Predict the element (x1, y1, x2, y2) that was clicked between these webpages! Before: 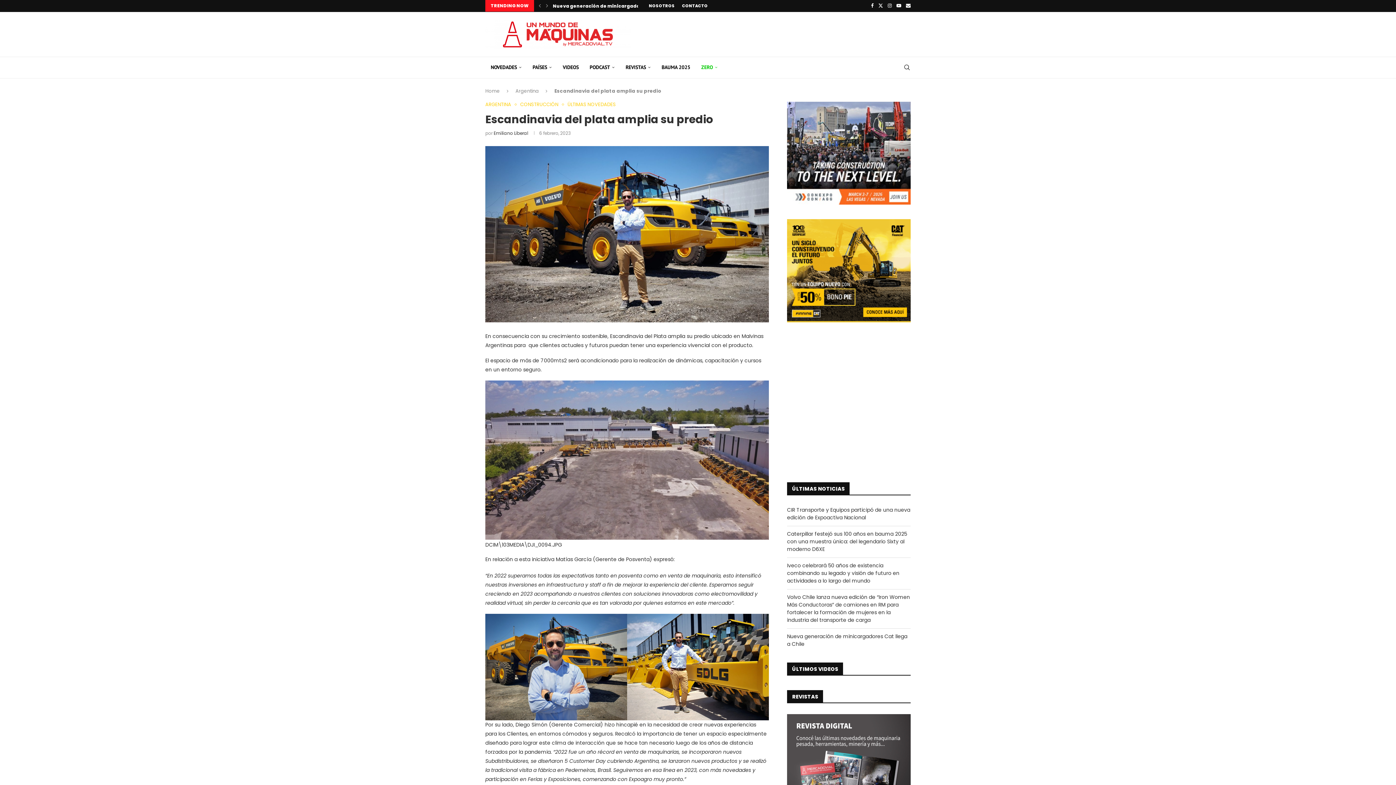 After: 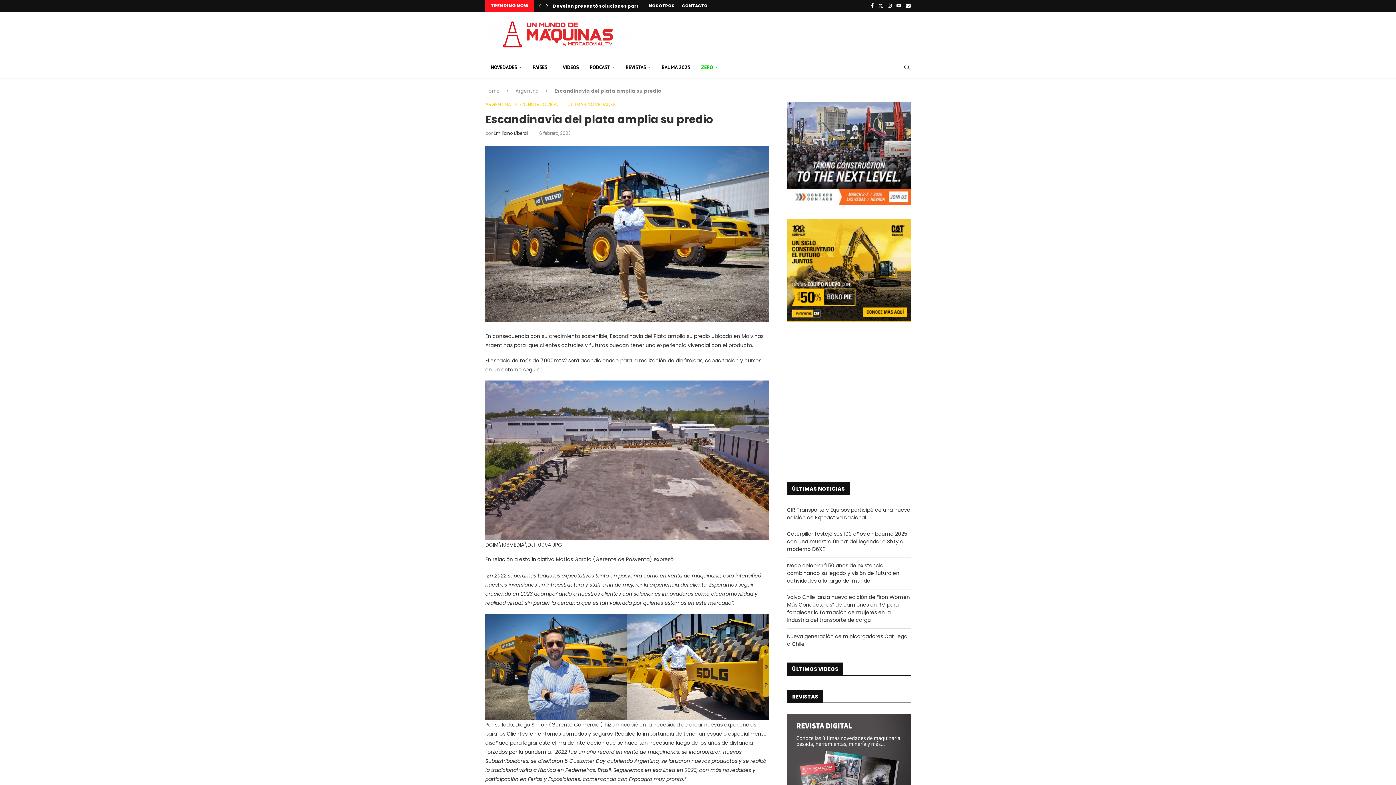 Action: label: Next slide bbox: (544, 0, 550, 11)